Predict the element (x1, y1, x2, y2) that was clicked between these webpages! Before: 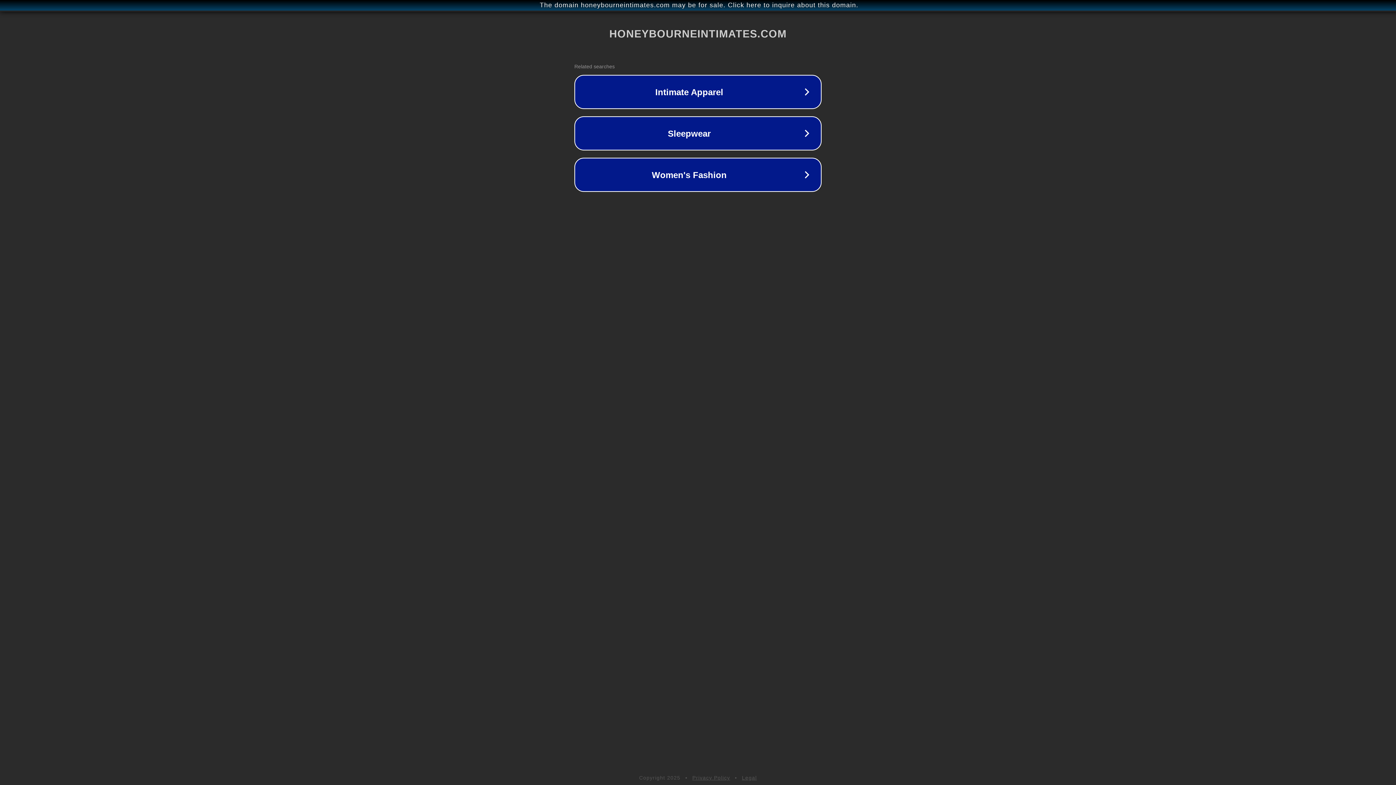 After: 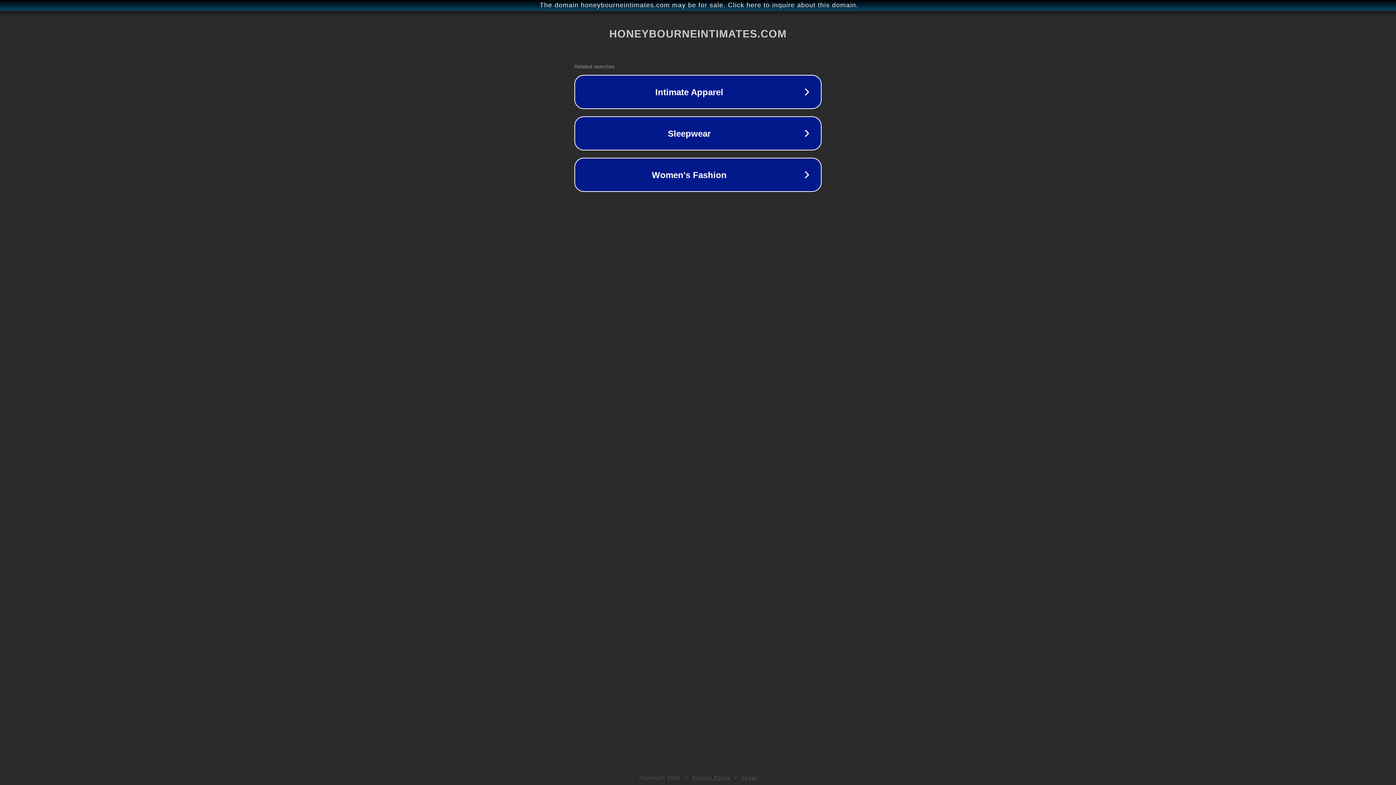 Action: bbox: (692, 775, 730, 781) label: Privacy Policy